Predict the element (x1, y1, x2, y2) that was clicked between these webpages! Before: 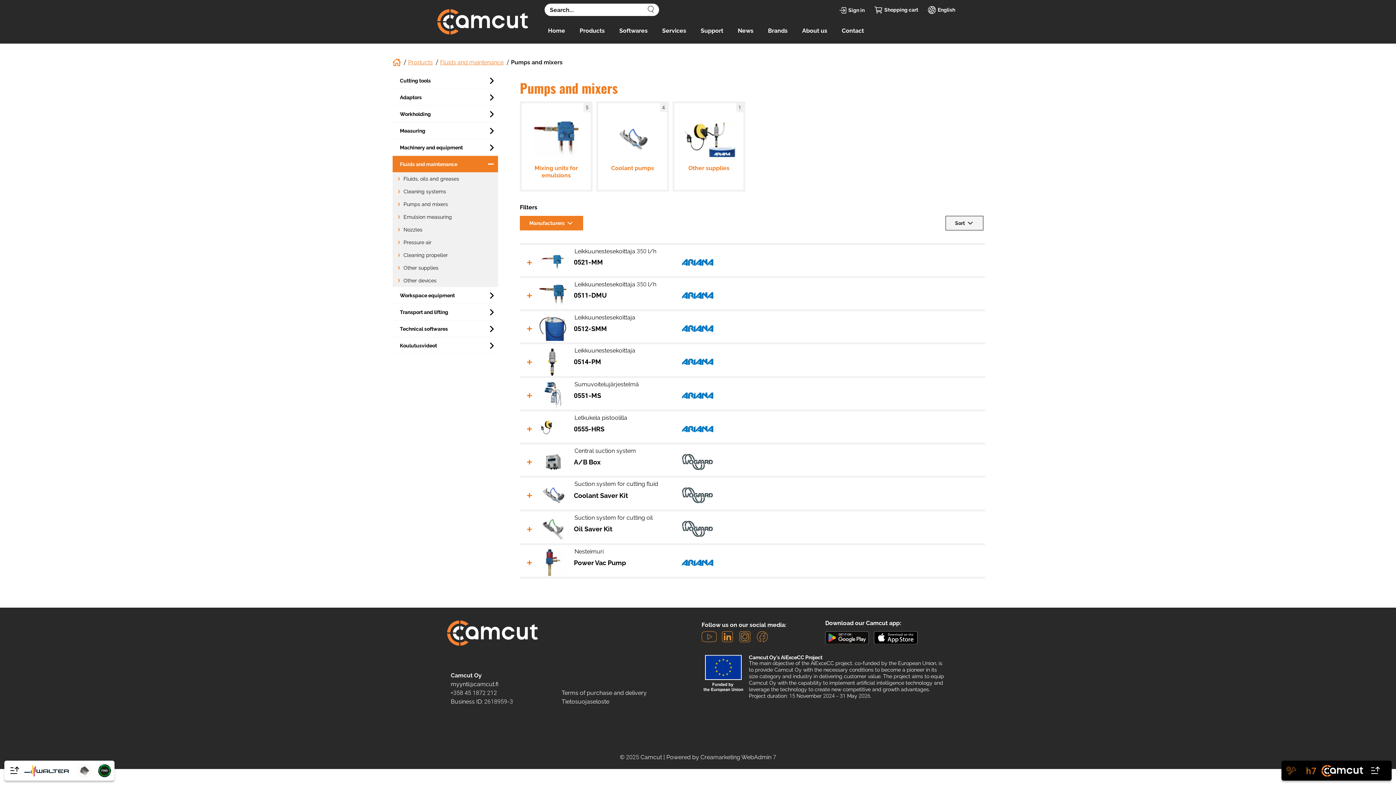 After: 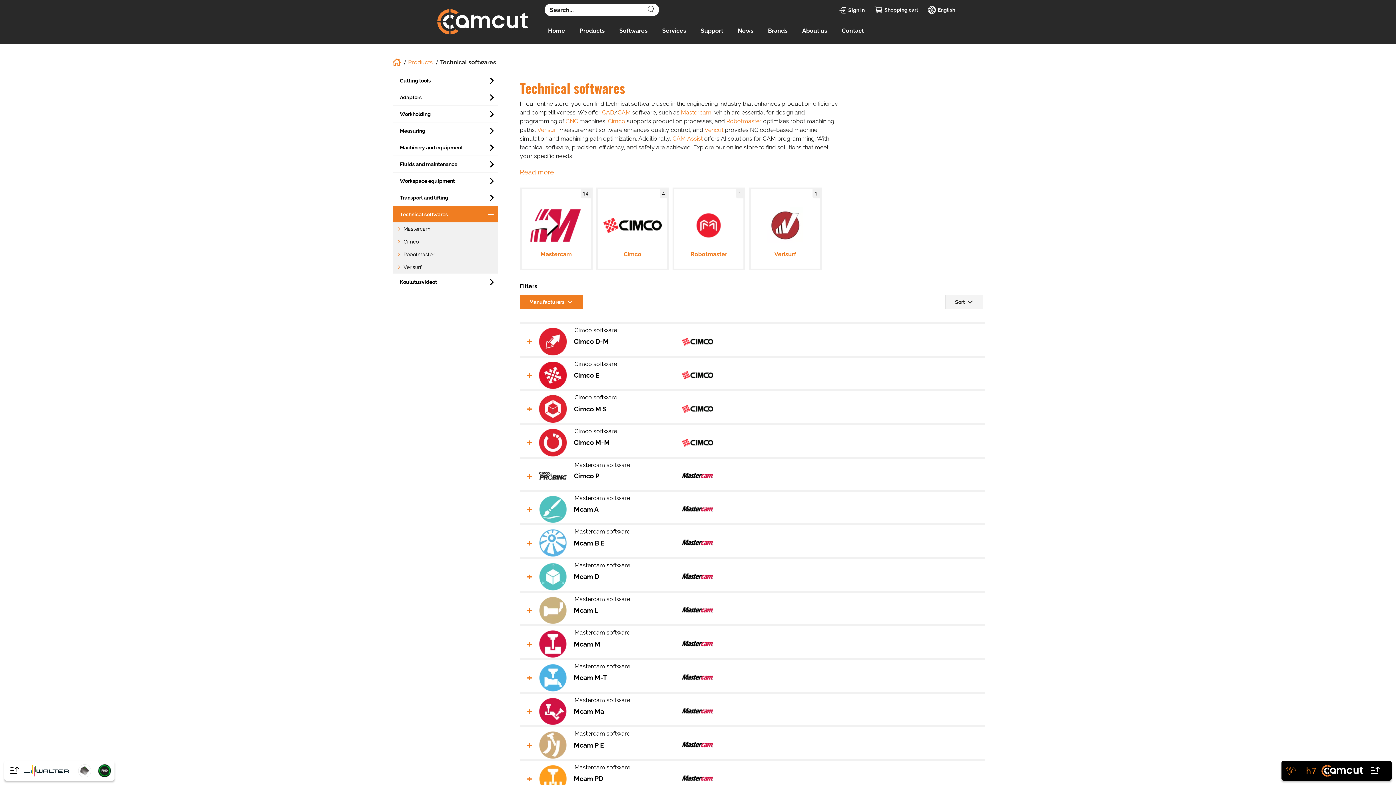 Action: bbox: (392, 320, 455, 337) label: Technical softwares